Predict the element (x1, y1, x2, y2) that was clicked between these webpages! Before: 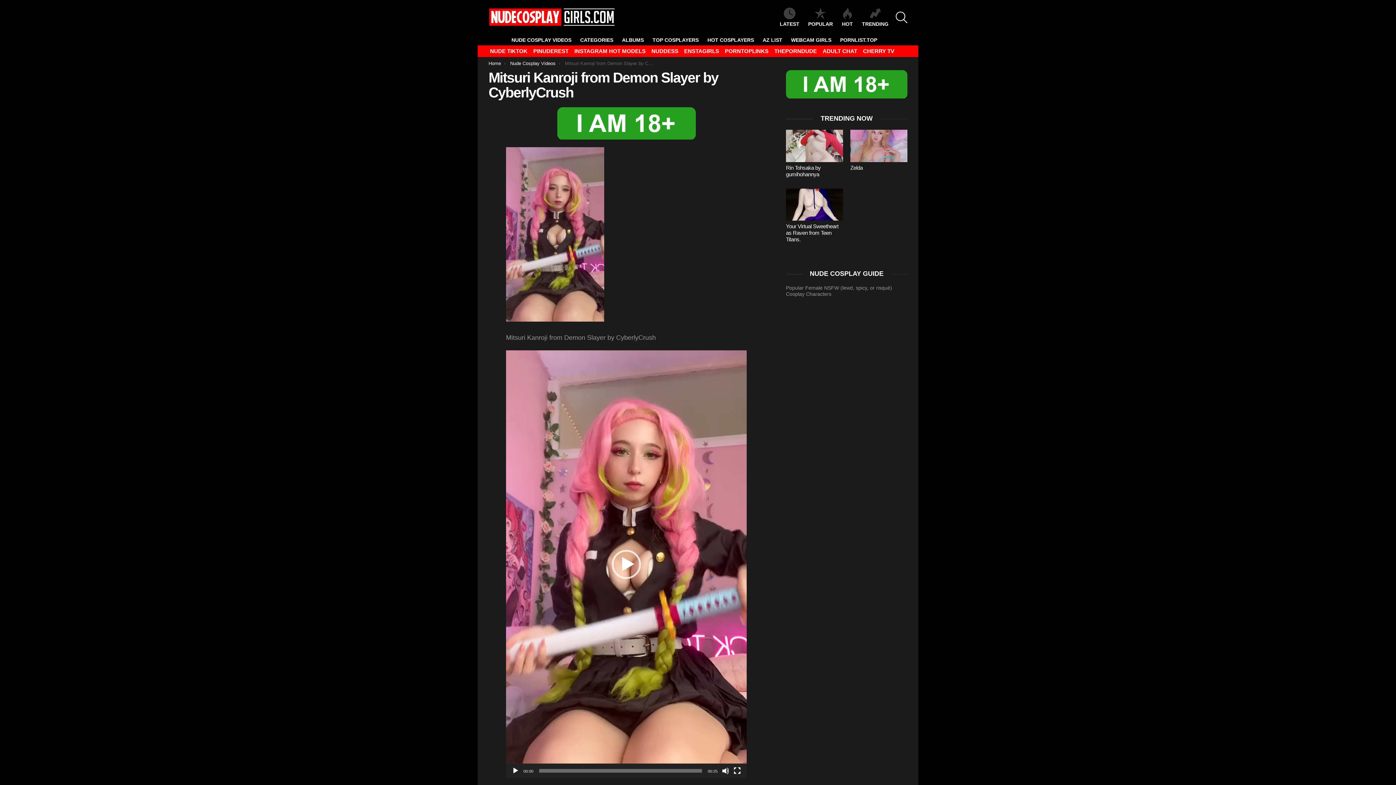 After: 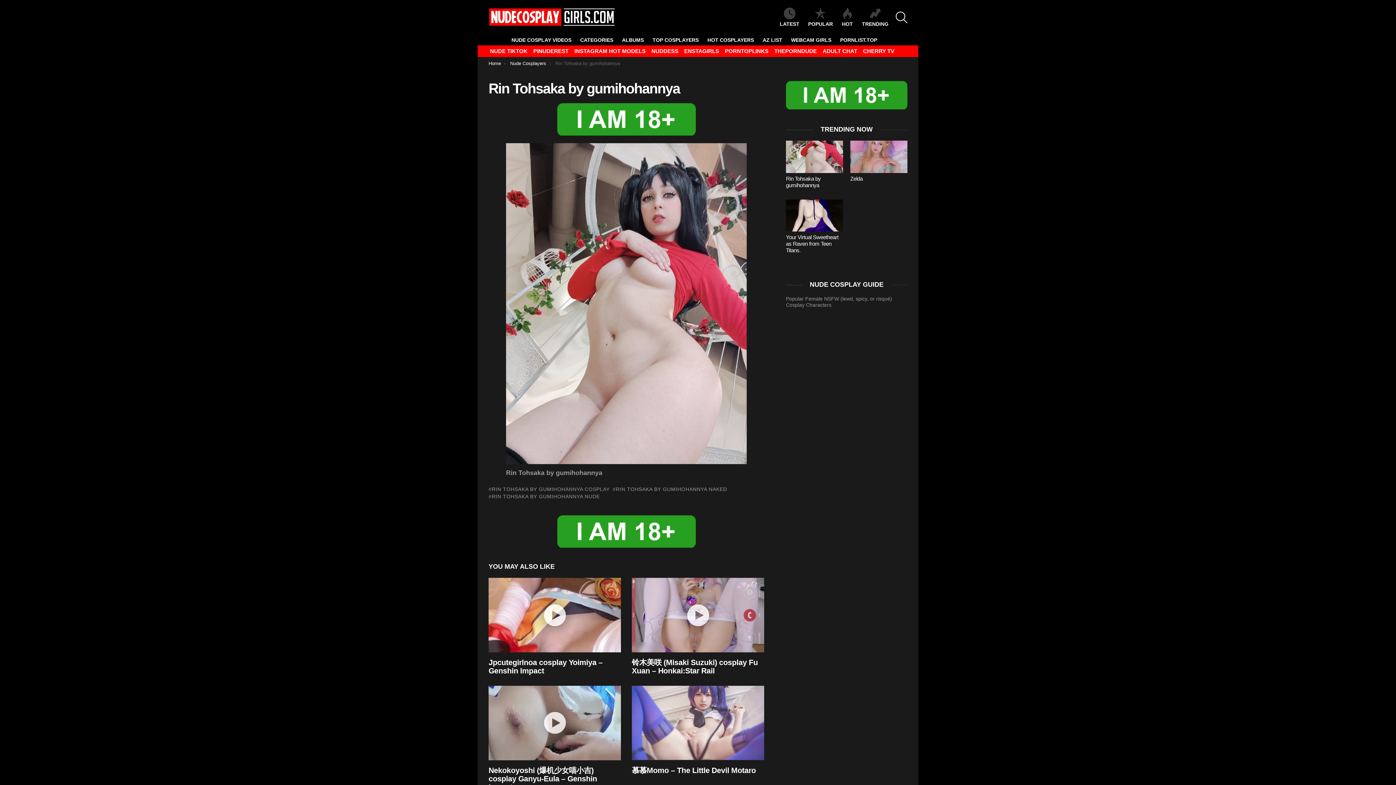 Action: label: Rin Tohsaka by gumihohannya bbox: (786, 164, 821, 177)